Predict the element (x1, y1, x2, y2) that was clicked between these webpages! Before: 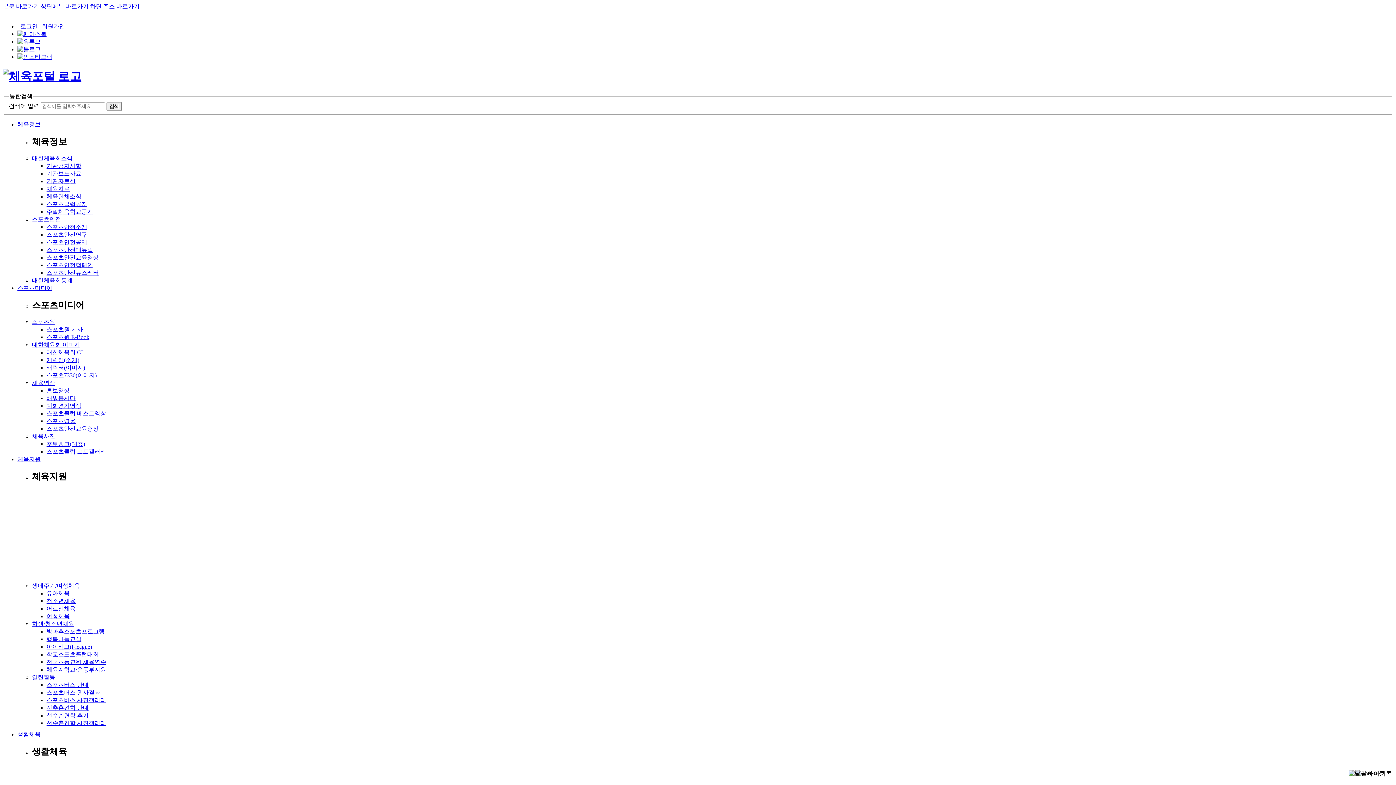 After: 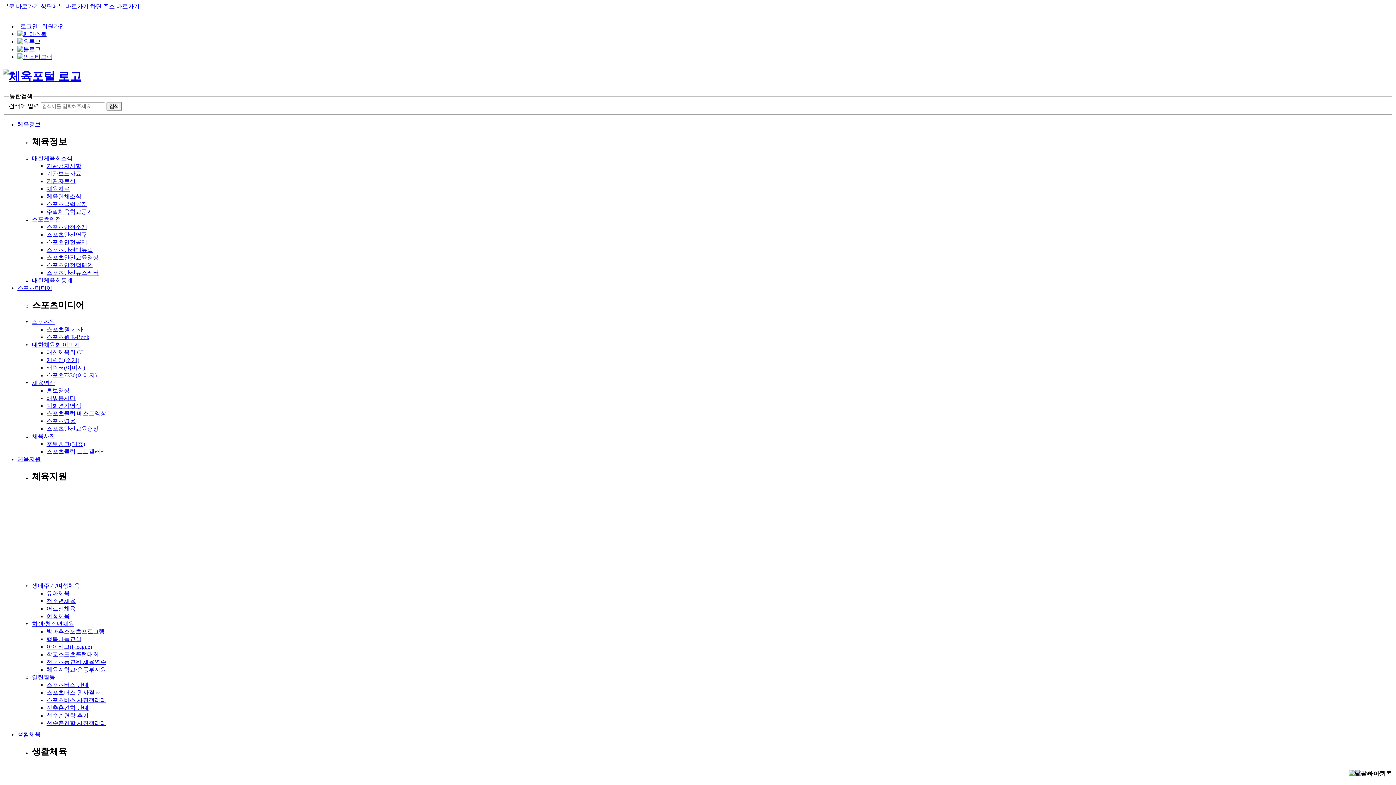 Action: label: 체육정보 bbox: (17, 121, 40, 127)